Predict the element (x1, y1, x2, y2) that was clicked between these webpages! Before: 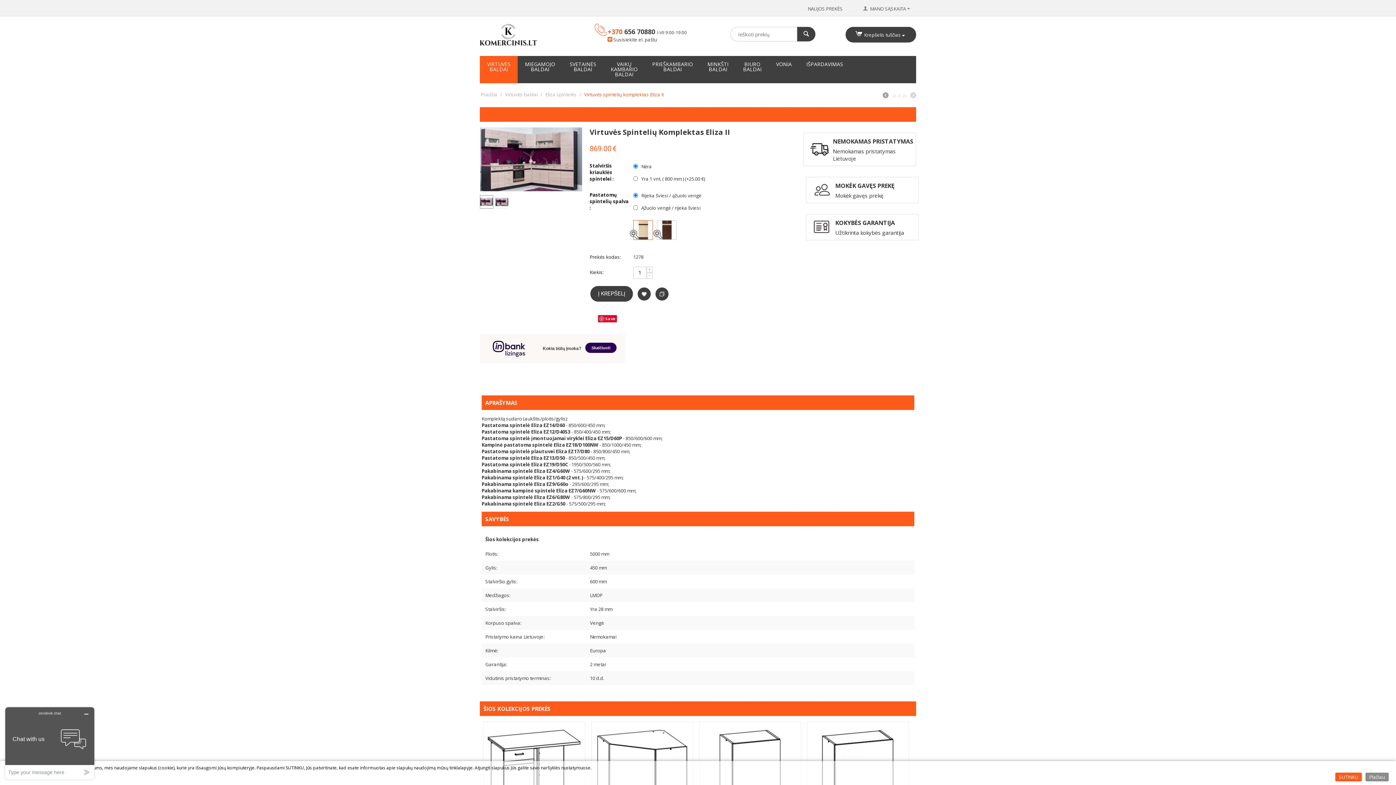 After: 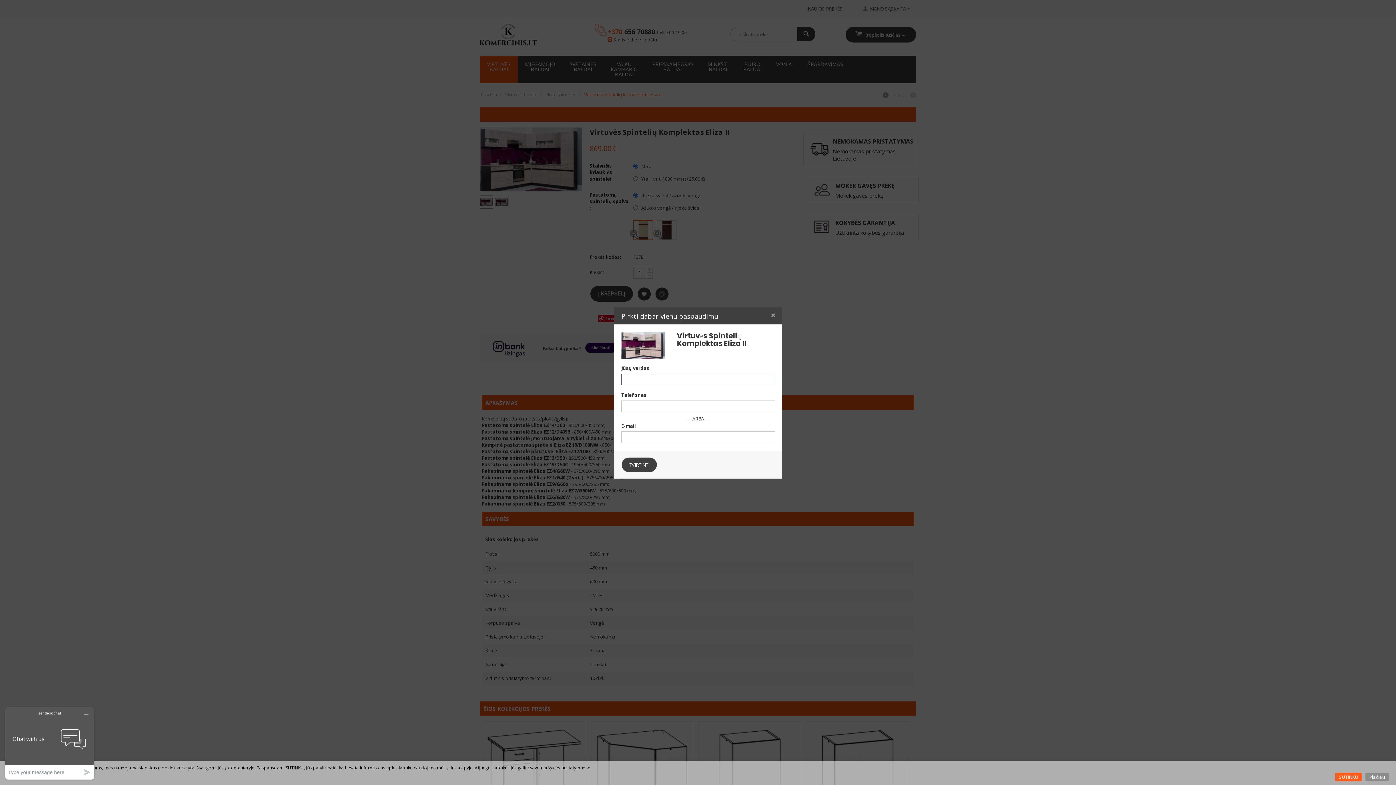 Action: label: Pirkti dabar vienu paspaudimu bbox: (589, 286, 590, 294)